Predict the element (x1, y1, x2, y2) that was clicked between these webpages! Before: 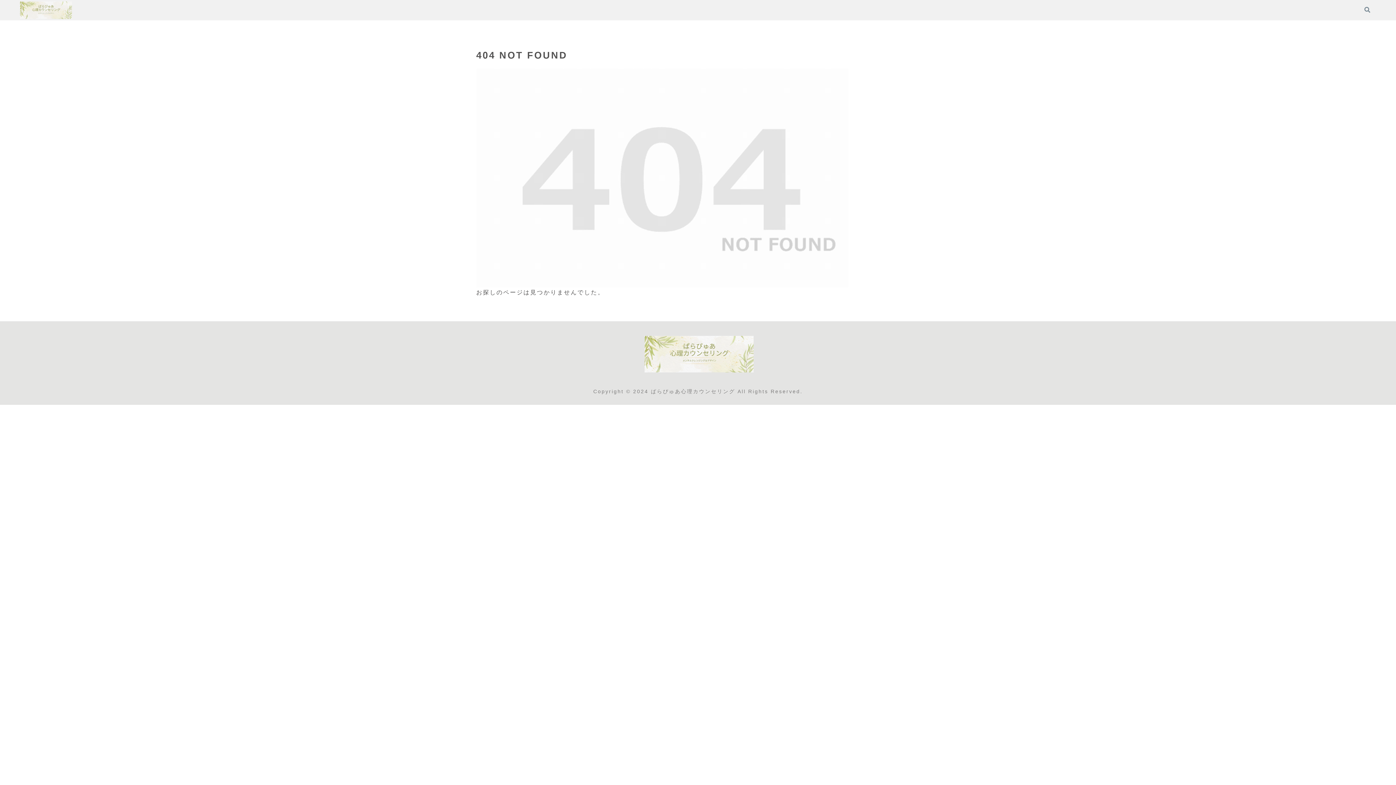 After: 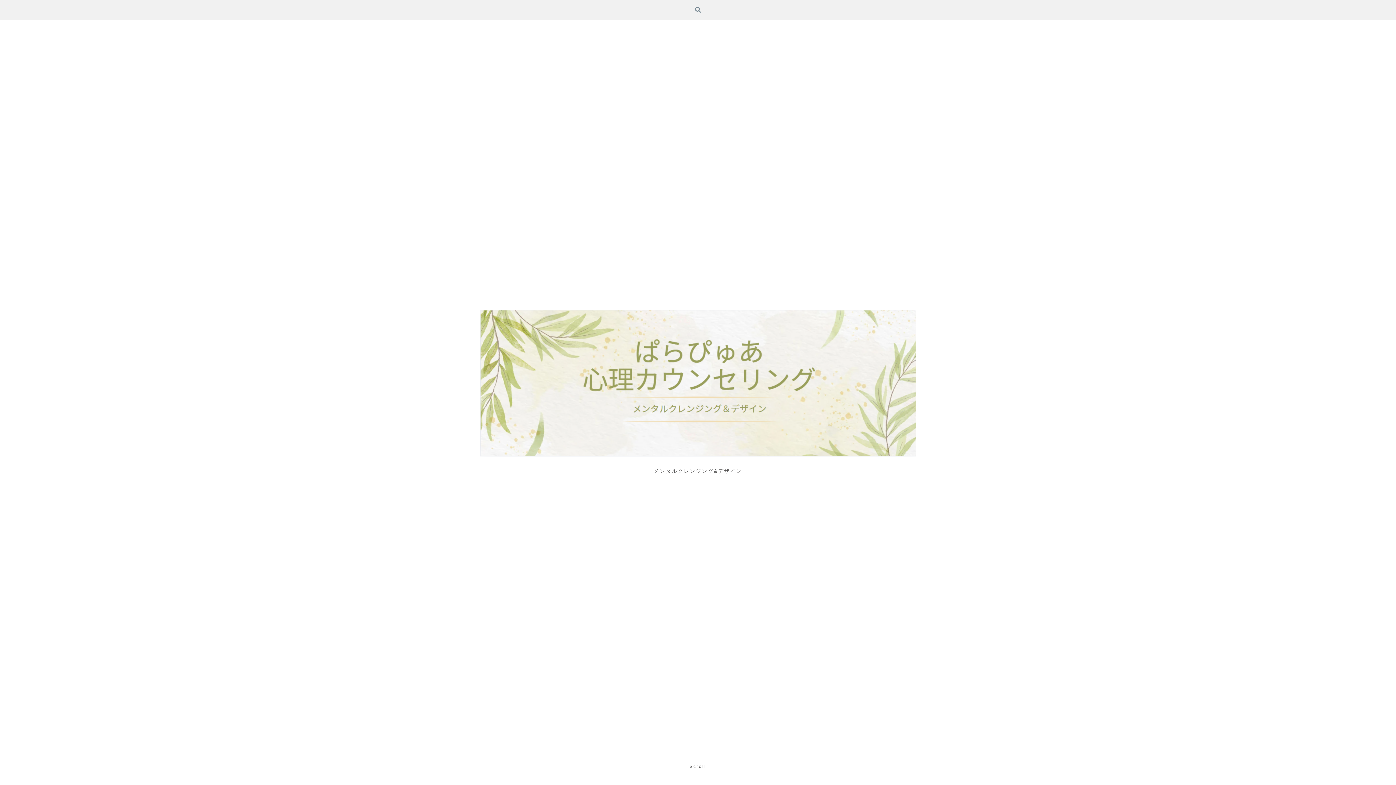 Action: bbox: (19, 1, 71, 18)